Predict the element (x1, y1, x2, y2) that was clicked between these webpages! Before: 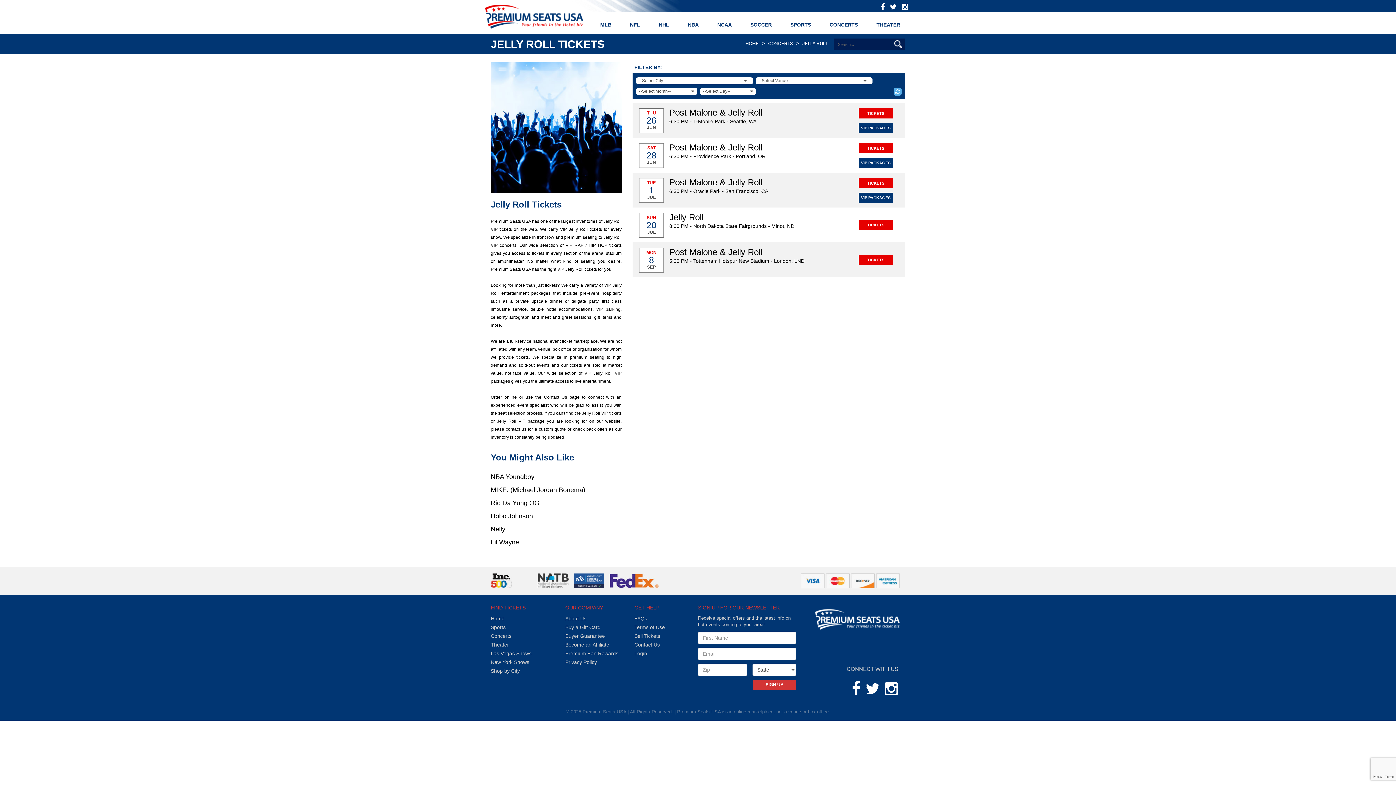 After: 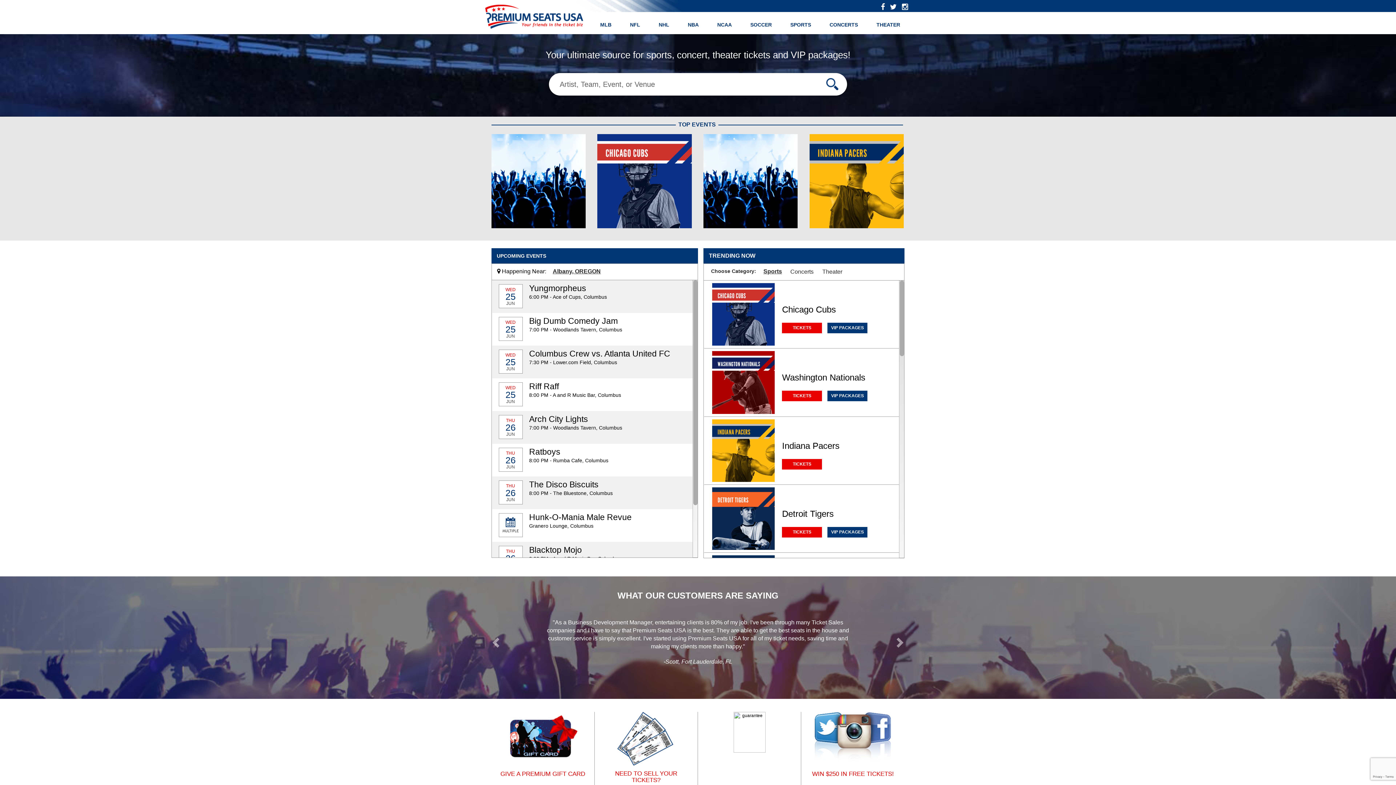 Action: bbox: (815, 616, 900, 622)